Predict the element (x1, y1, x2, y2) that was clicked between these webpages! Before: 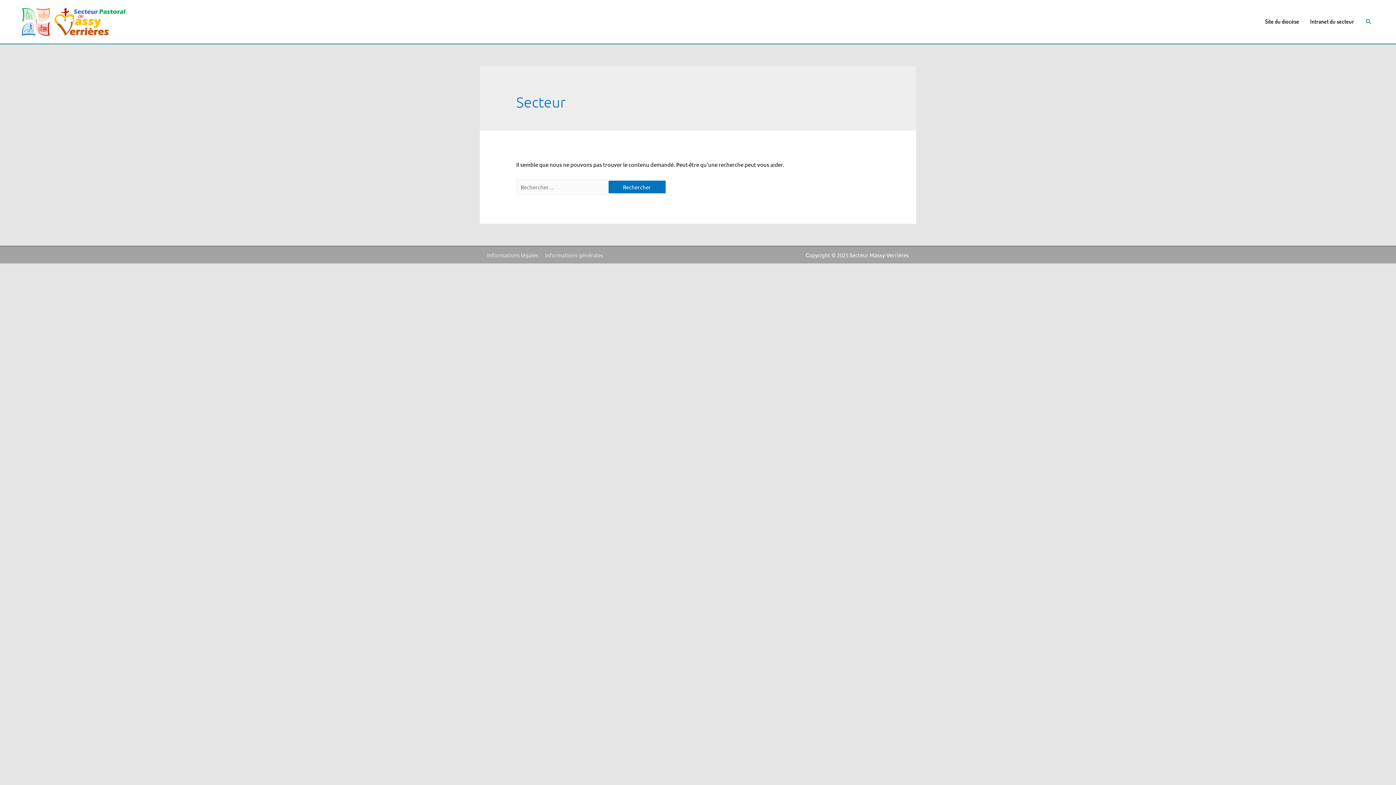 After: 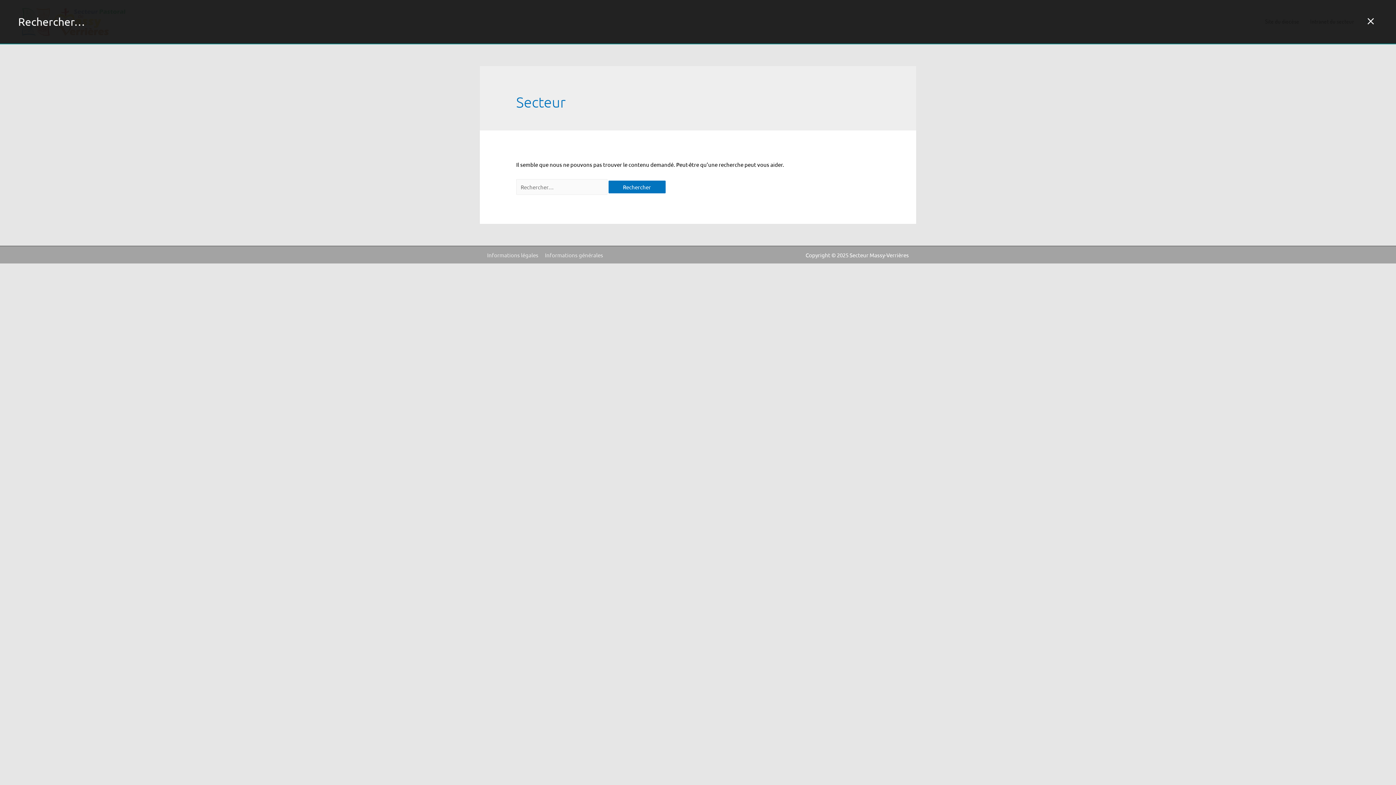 Action: label: Search icon link bbox: (1365, 17, 1372, 26)